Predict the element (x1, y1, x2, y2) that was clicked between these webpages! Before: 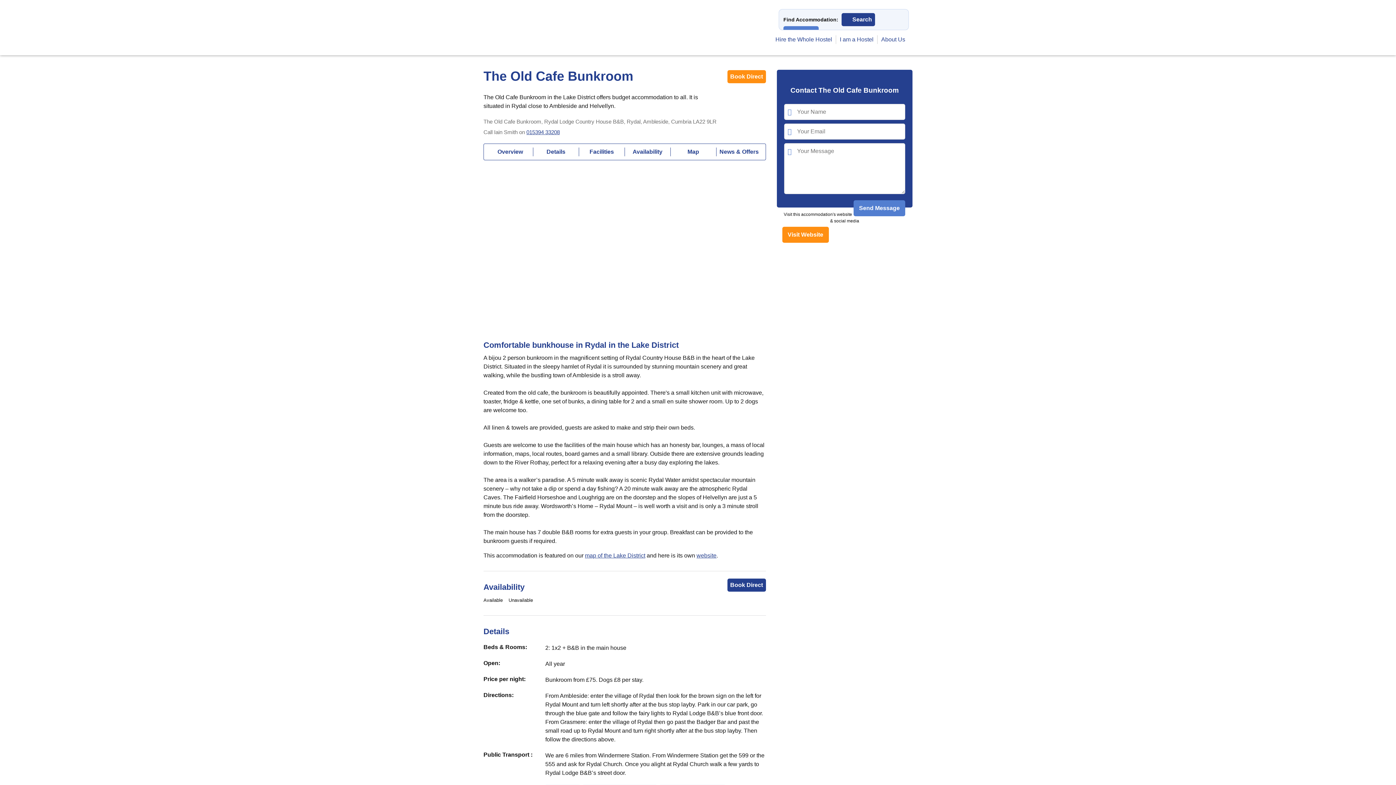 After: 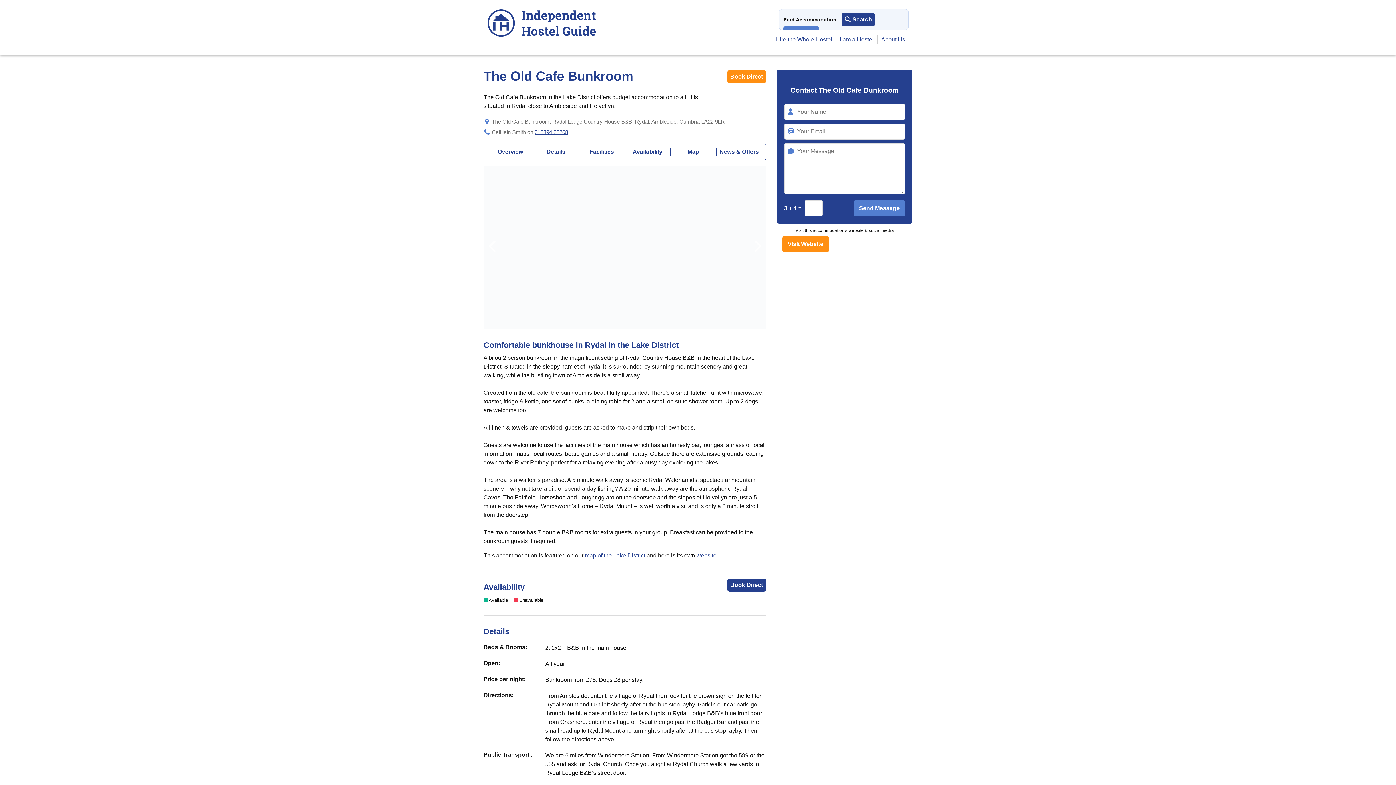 Action: bbox: (782, 226, 828, 242) label: Visit Website